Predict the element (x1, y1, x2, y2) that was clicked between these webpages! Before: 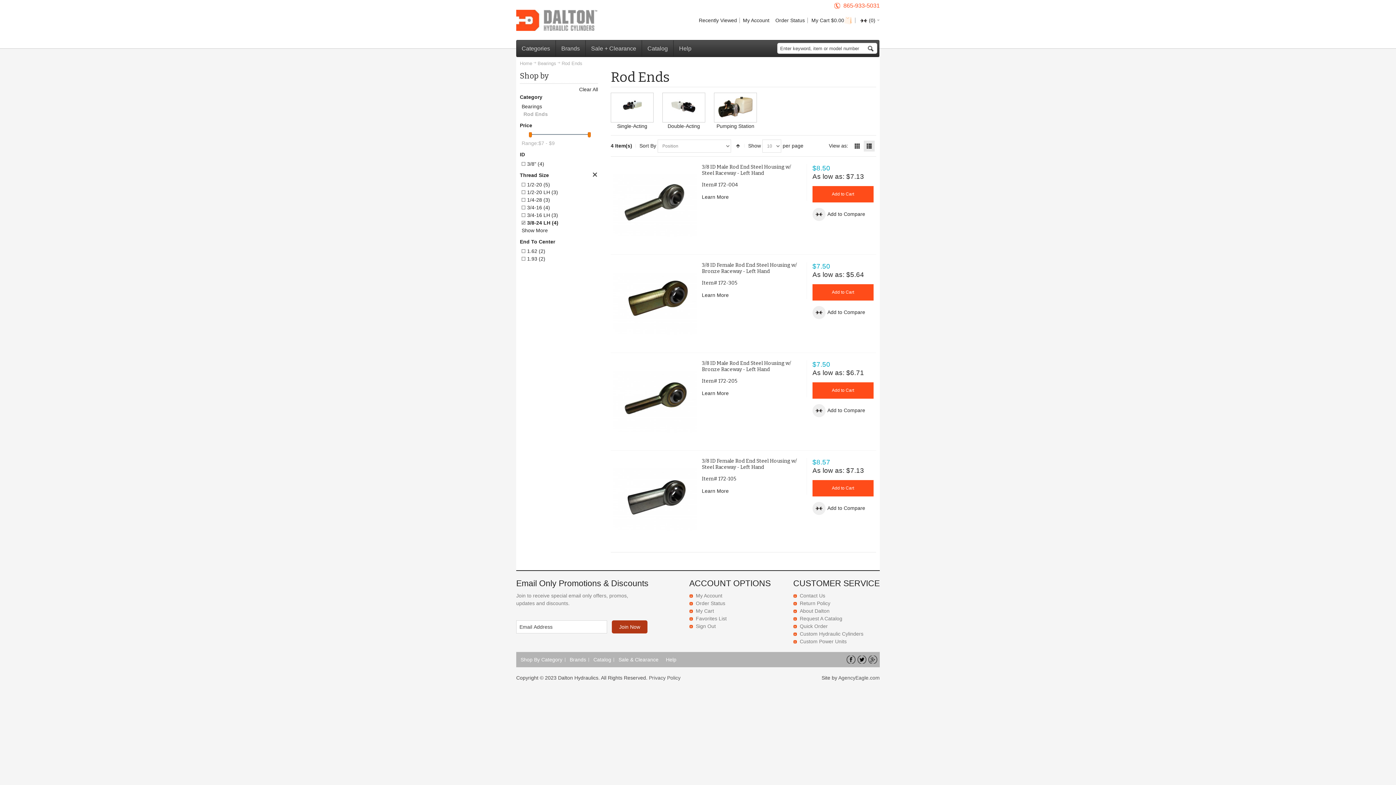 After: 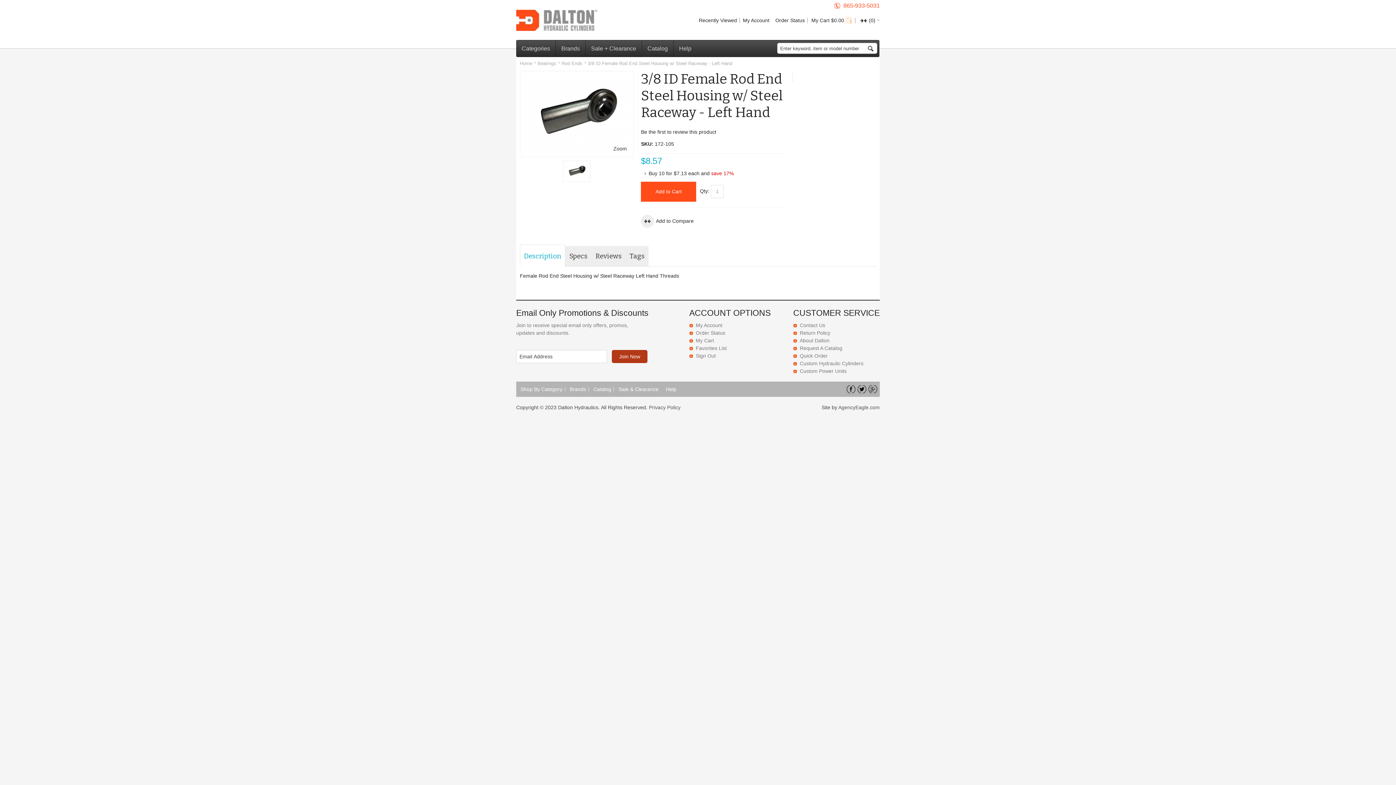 Action: label: 3/8 ID Female Rod End Steel Housing w/ Steel Raceway - Left Hand bbox: (702, 458, 796, 470)